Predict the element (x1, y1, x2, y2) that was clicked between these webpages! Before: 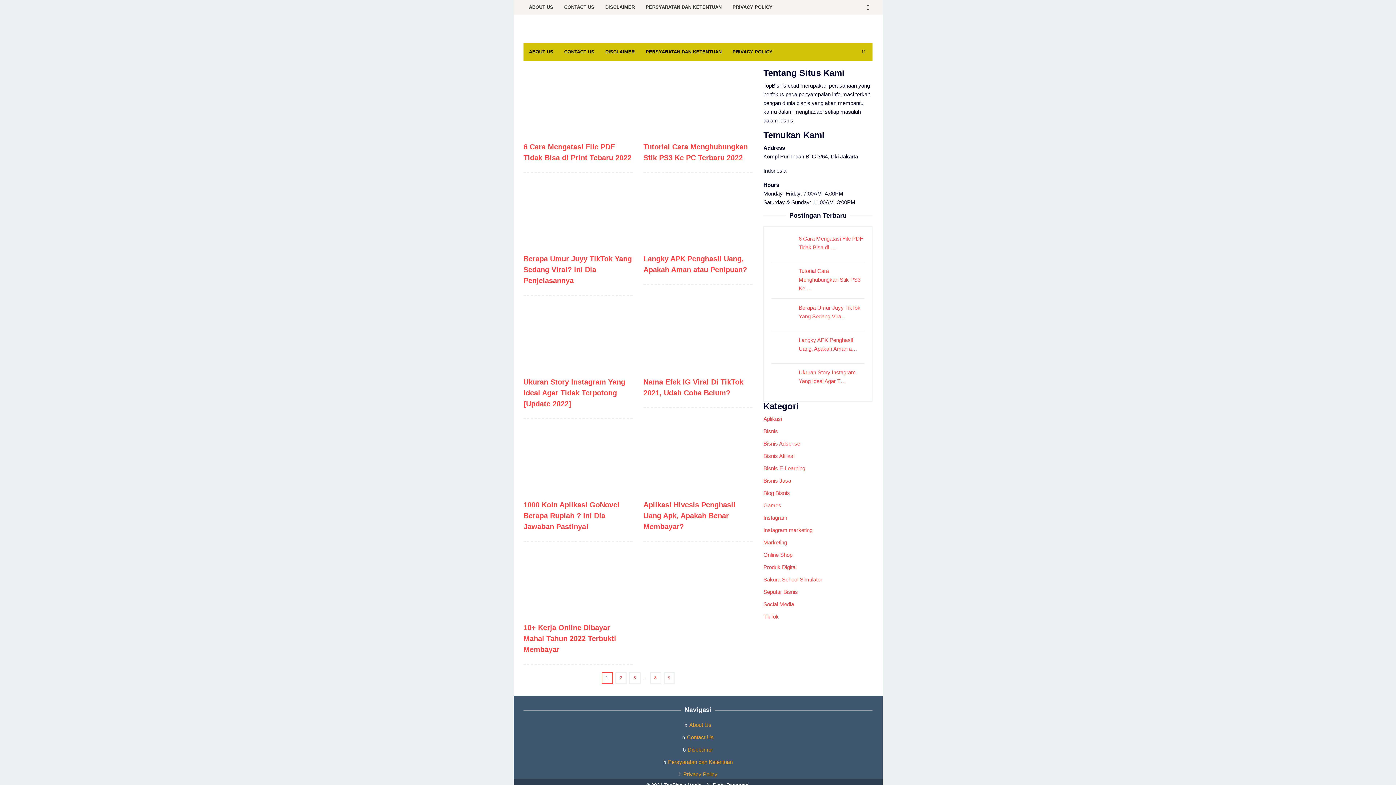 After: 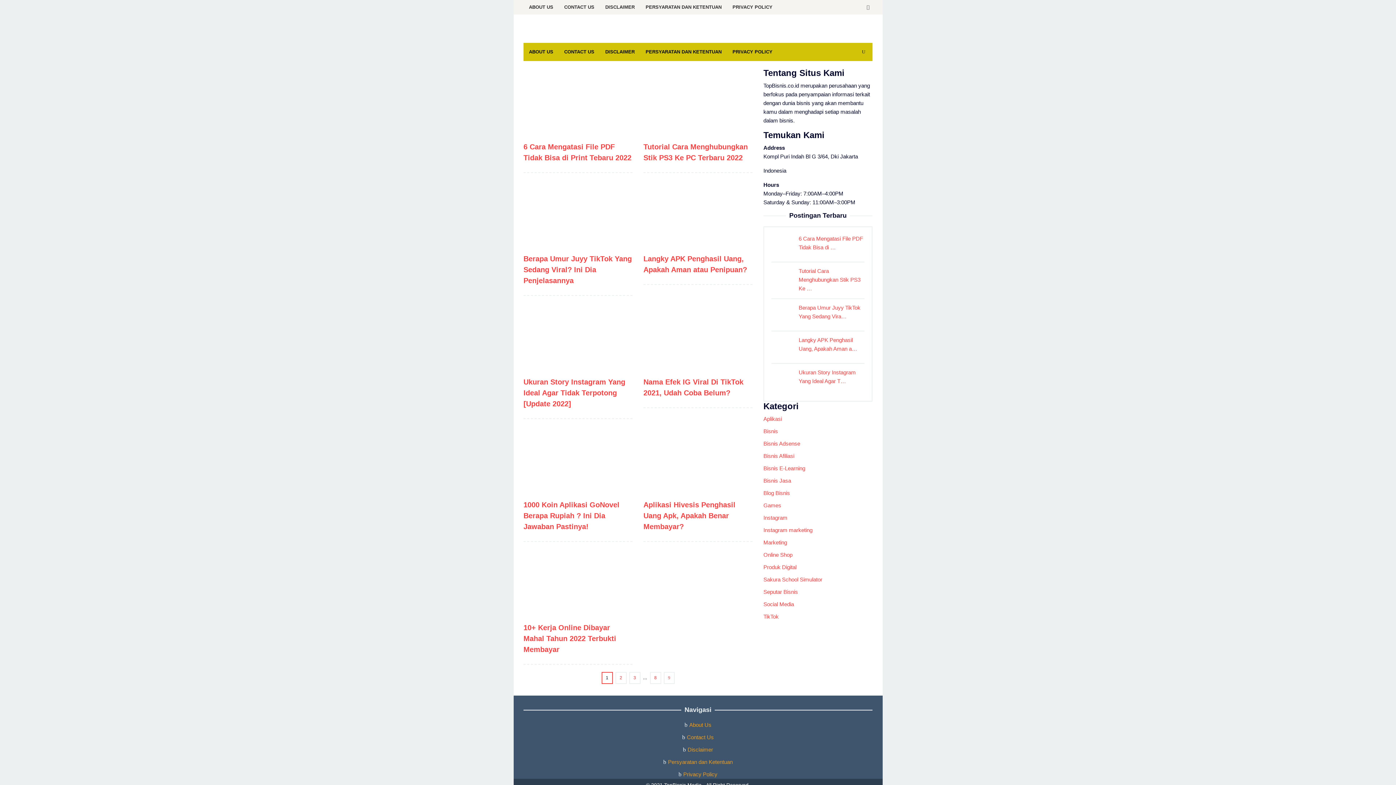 Action: bbox: (523, 624, 616, 653) label: 10+ Kerja Online Dibayar Mahal Tahun 2022 Terbukti Membayar